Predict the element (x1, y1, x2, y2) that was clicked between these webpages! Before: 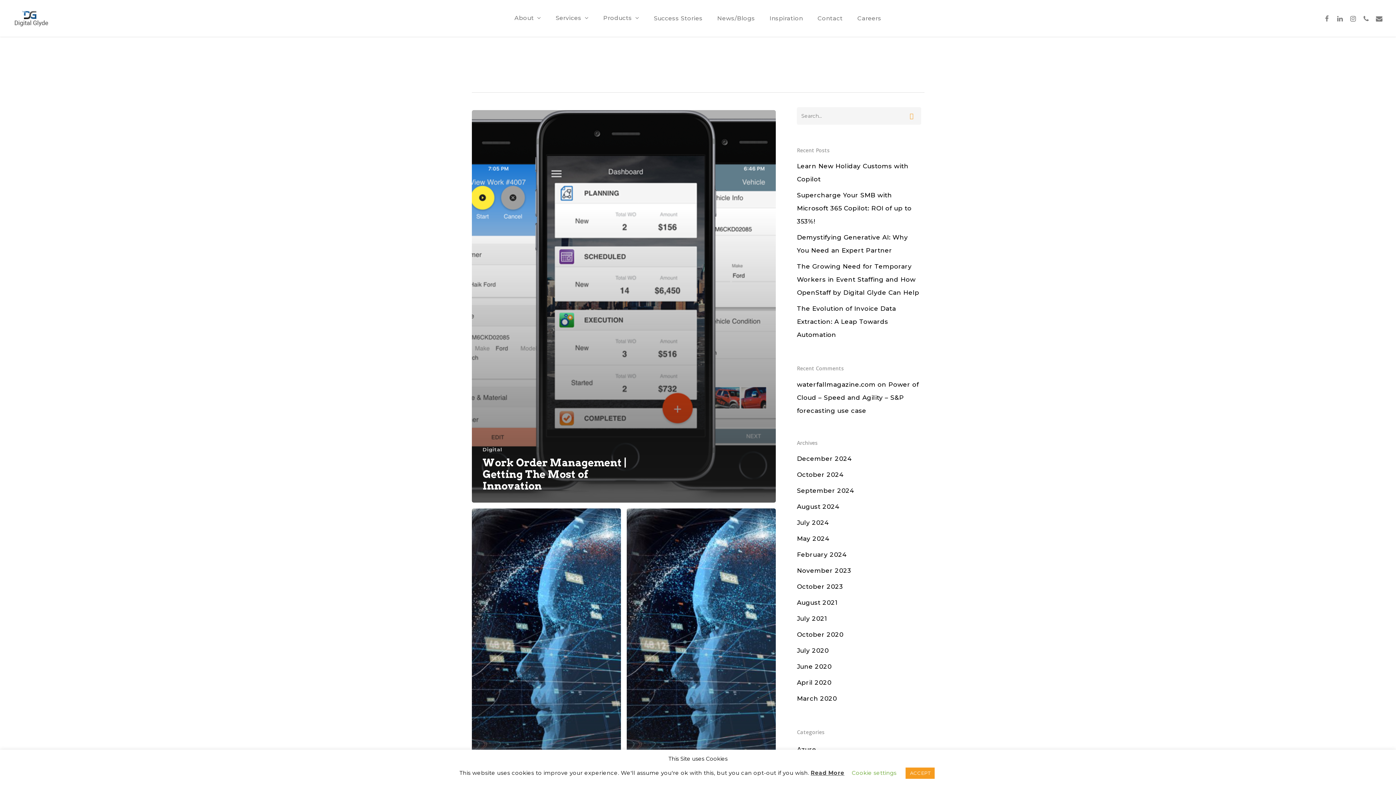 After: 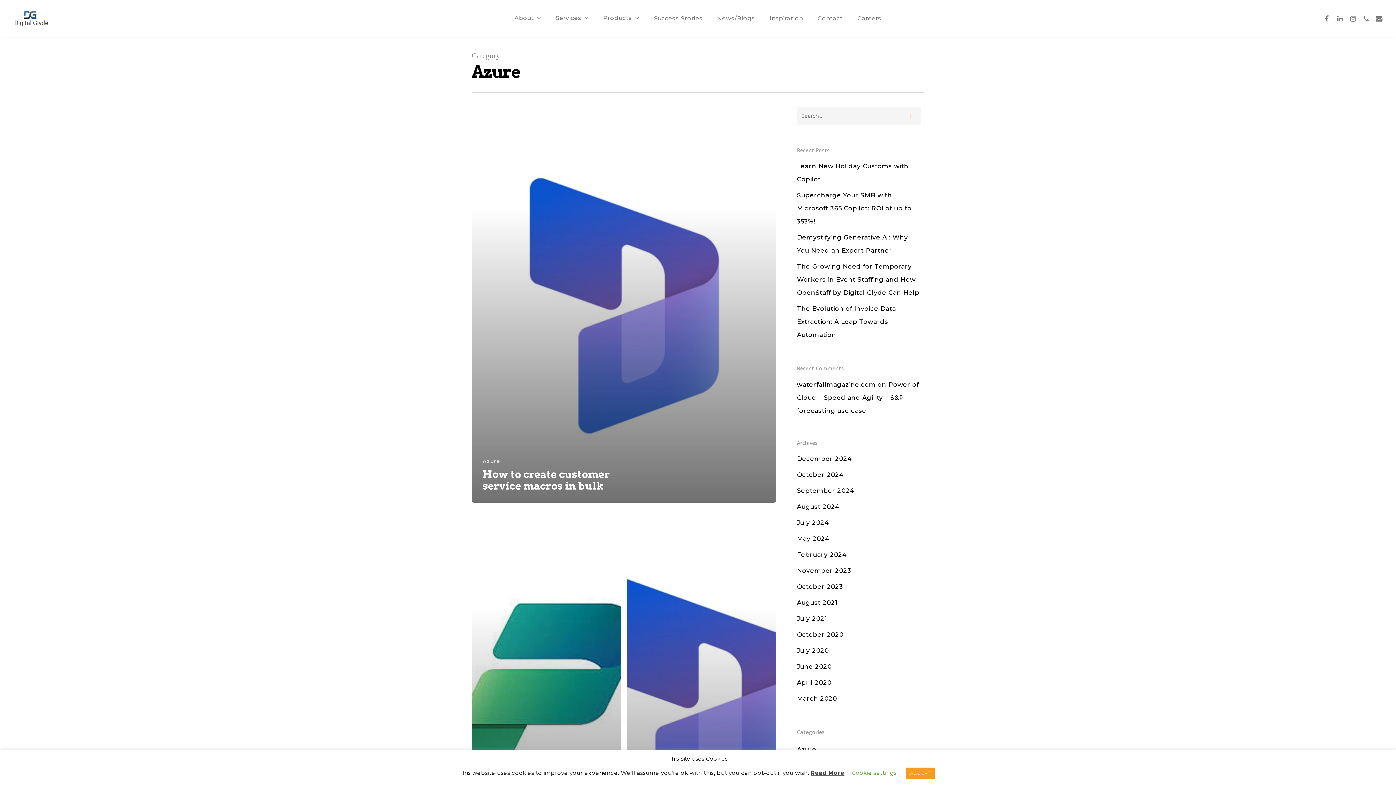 Action: label: Azure bbox: (797, 743, 921, 756)